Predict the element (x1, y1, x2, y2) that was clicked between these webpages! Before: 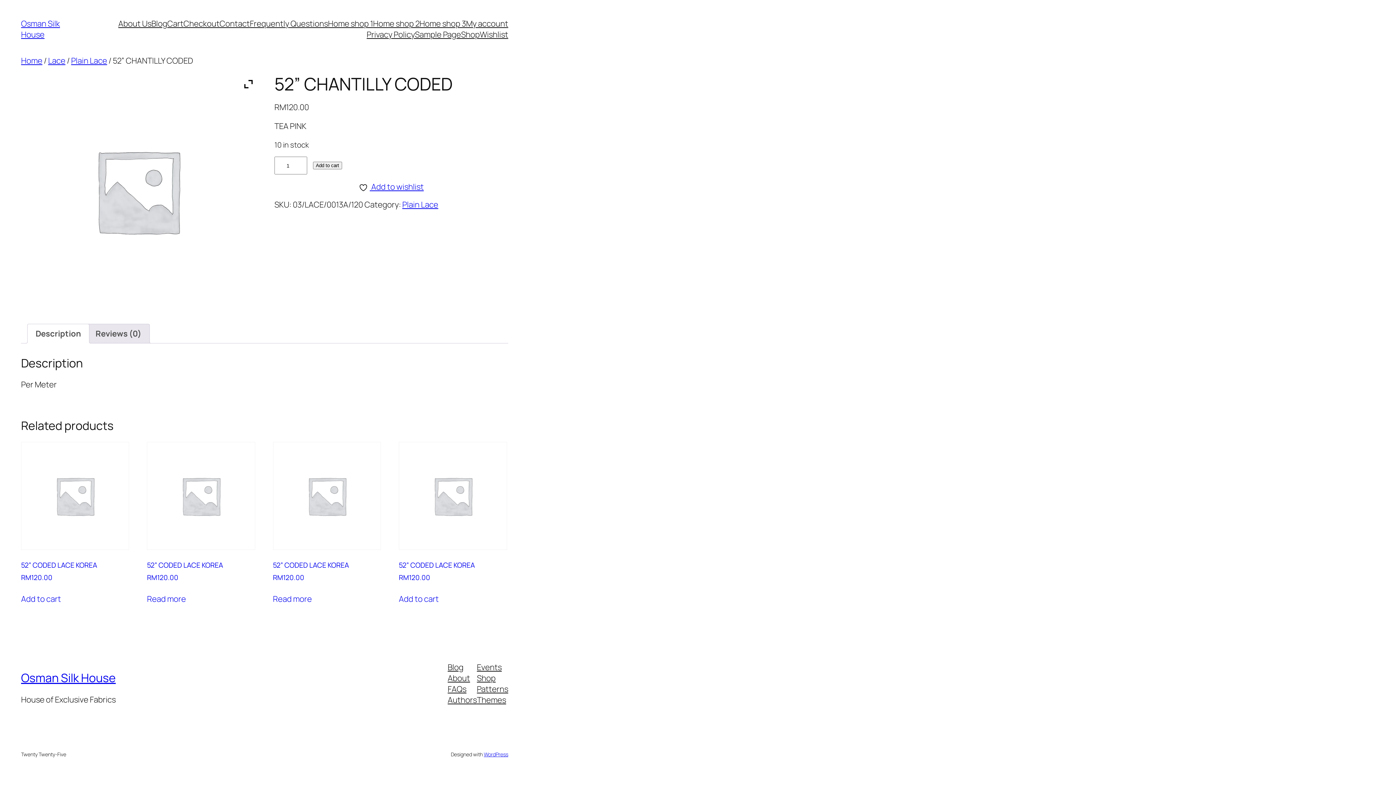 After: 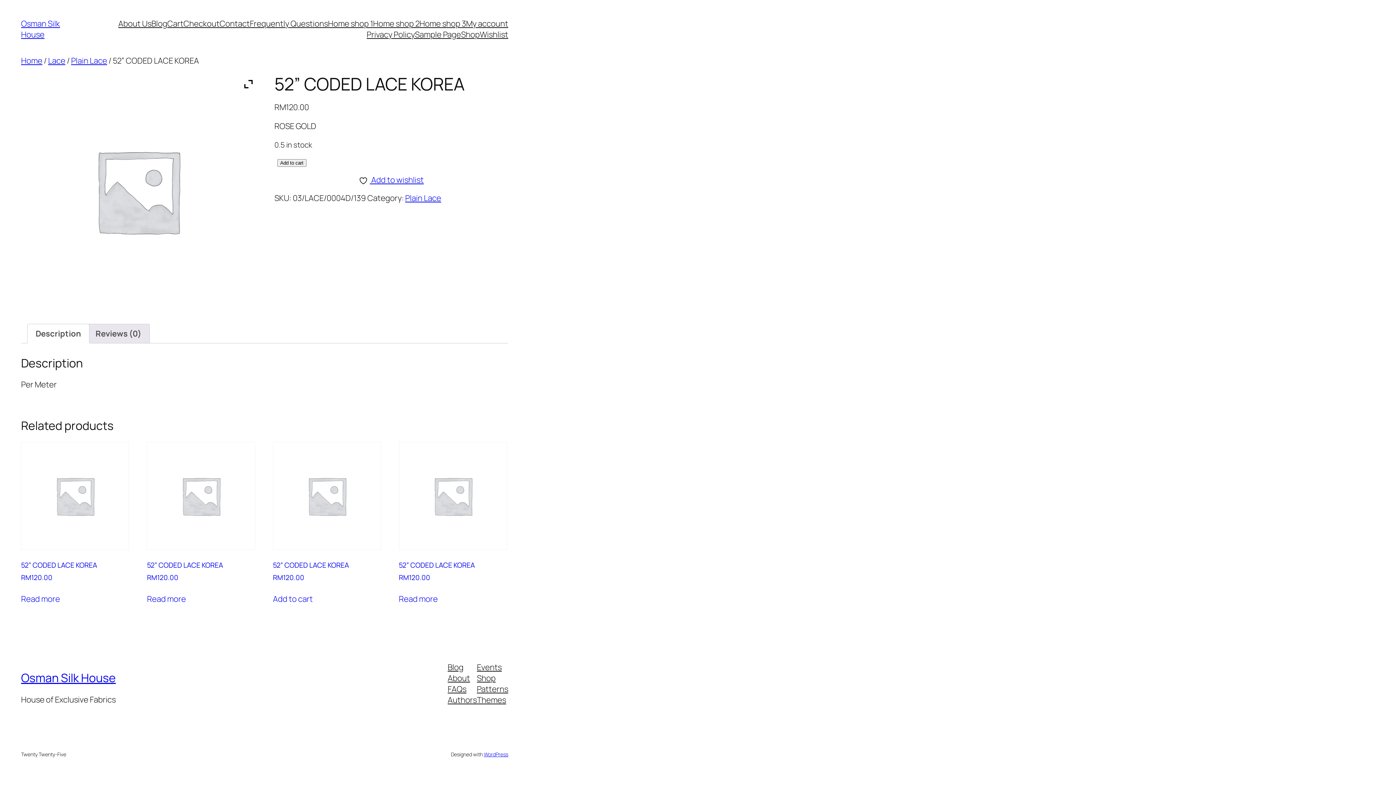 Action: bbox: (21, 593, 61, 604) label: Add to cart: “52'' CODED LACE KOREA”